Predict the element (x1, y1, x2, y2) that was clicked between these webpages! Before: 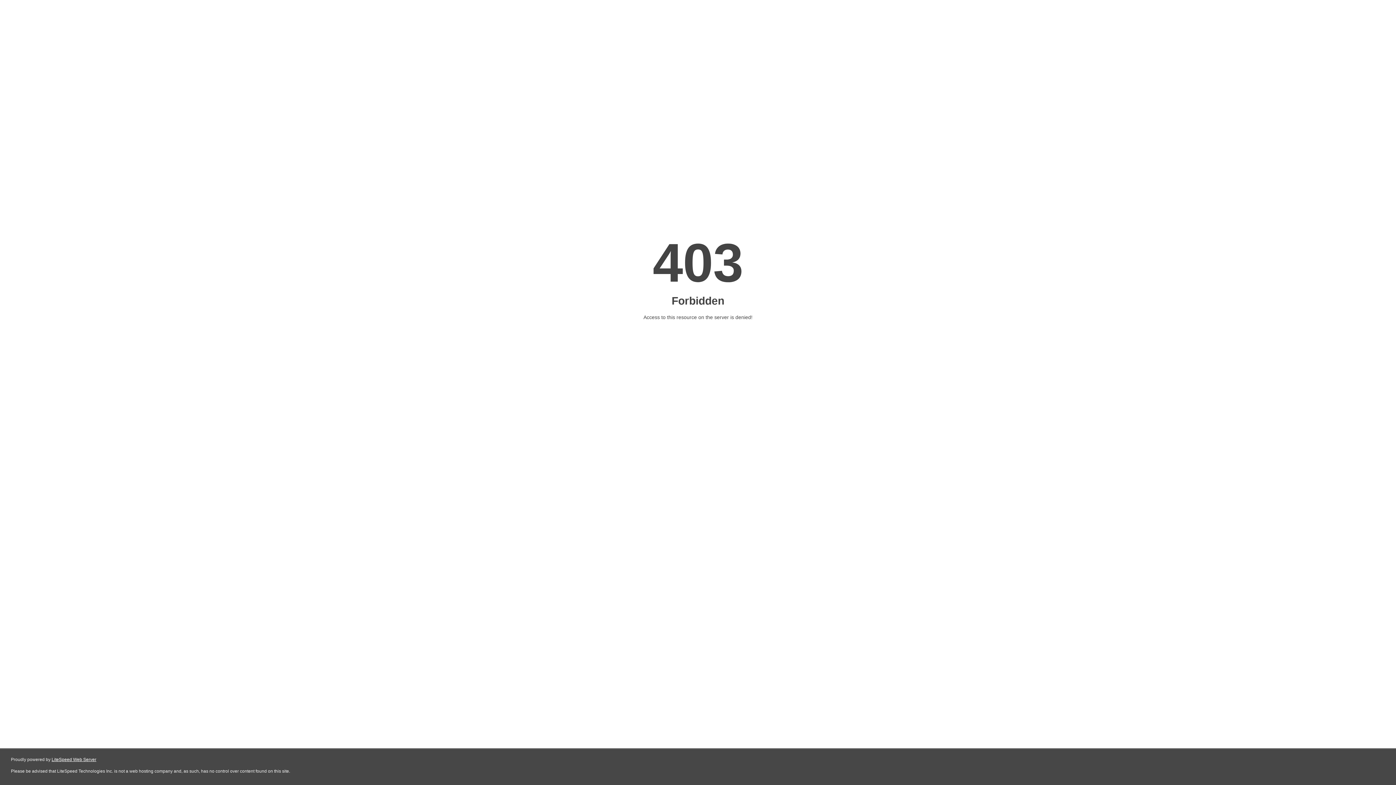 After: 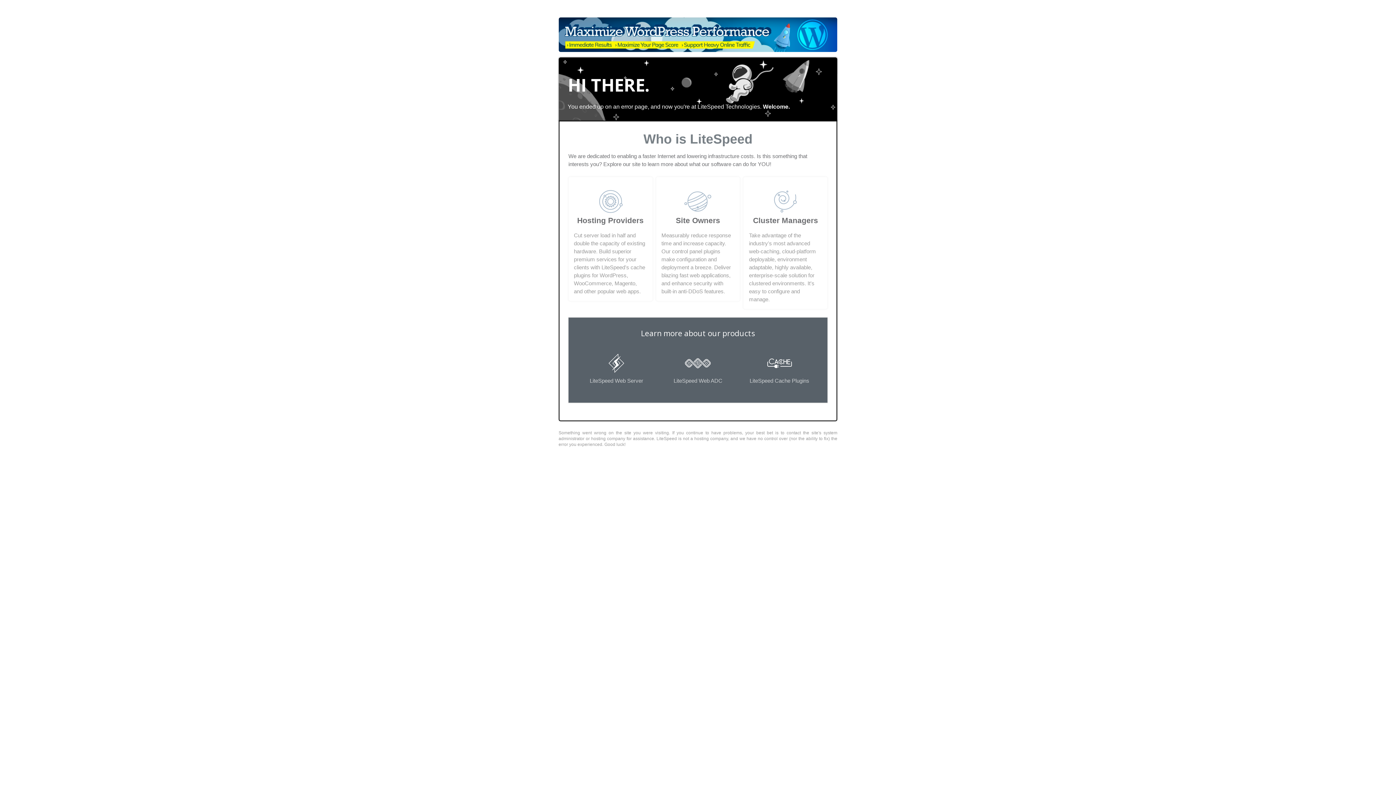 Action: bbox: (51, 757, 96, 762) label: LiteSpeed Web Server